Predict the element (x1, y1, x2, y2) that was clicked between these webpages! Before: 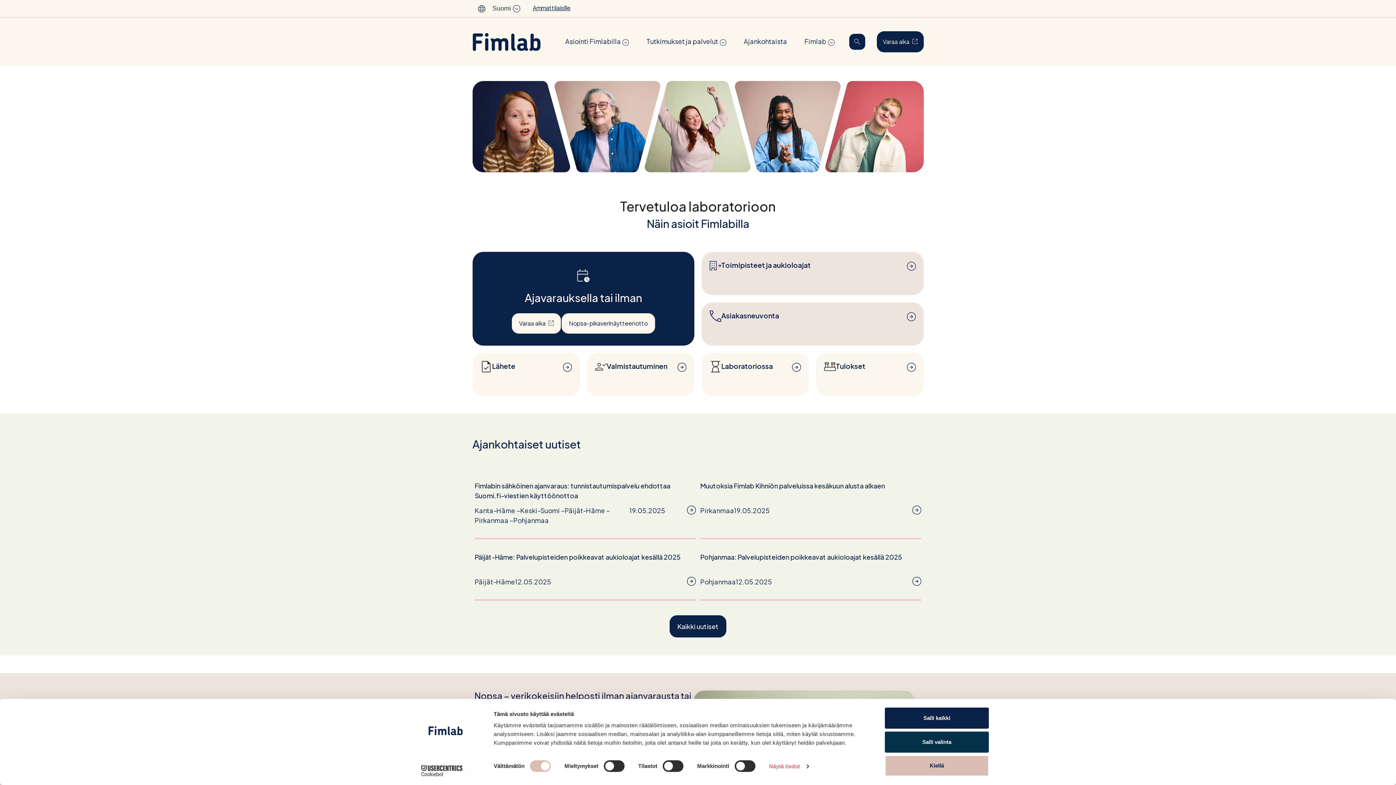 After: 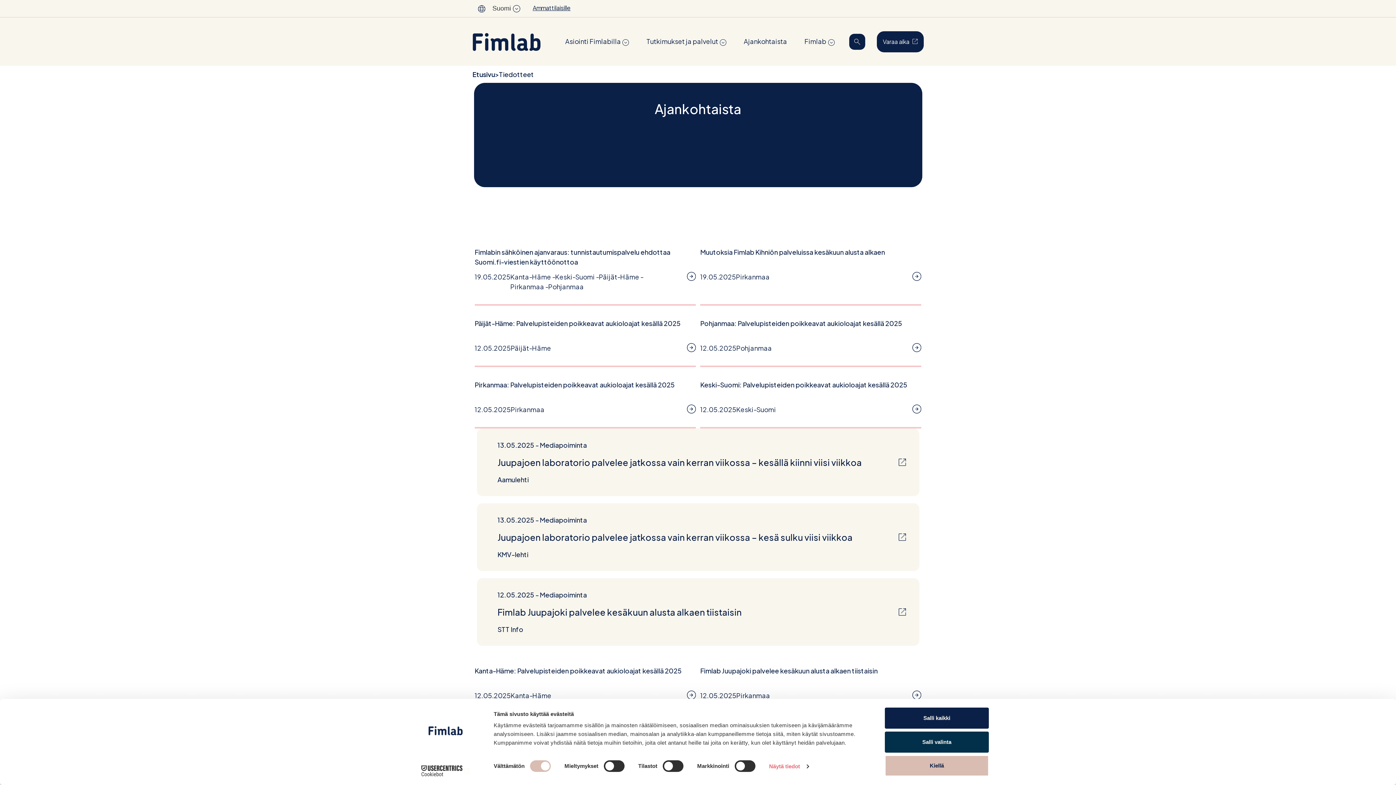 Action: bbox: (669, 615, 726, 637) label: Kaikki uutiset